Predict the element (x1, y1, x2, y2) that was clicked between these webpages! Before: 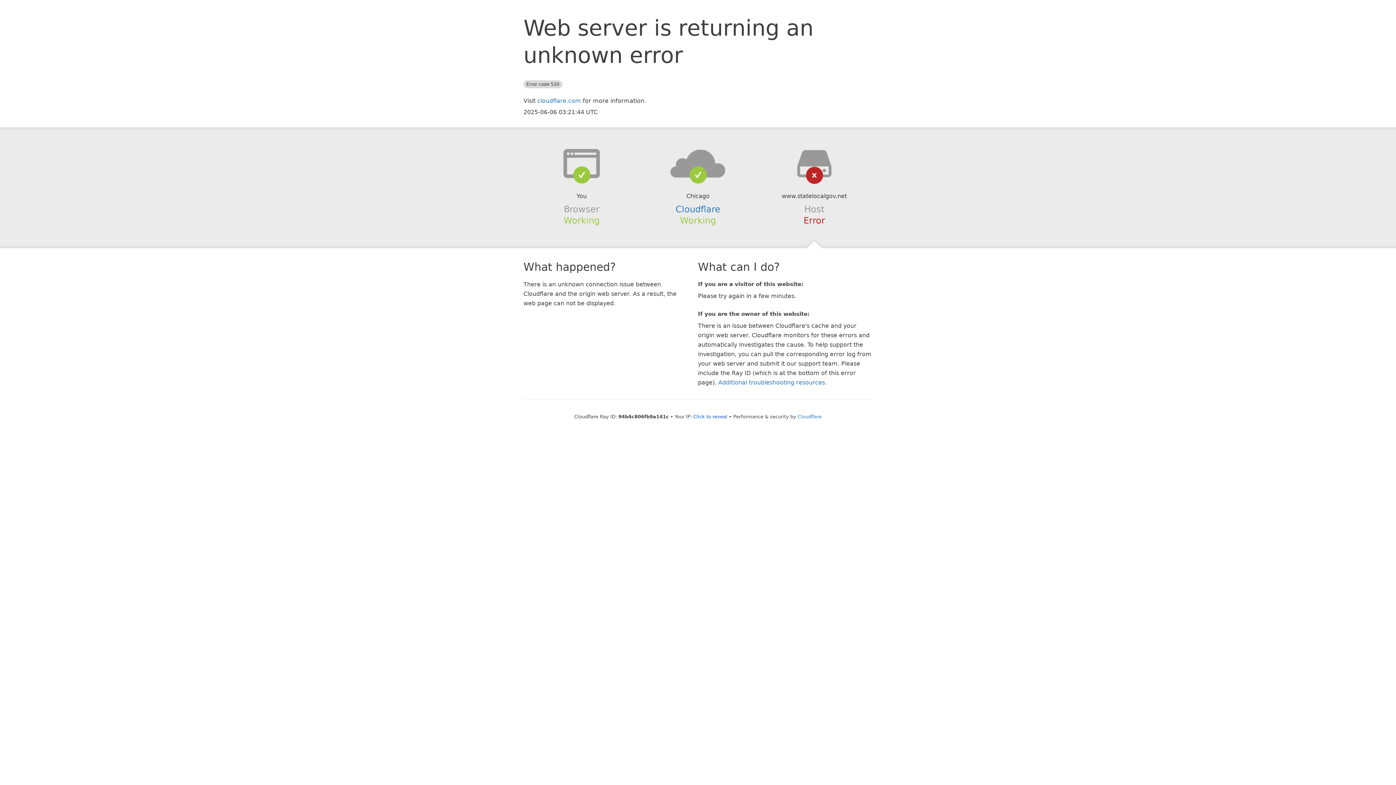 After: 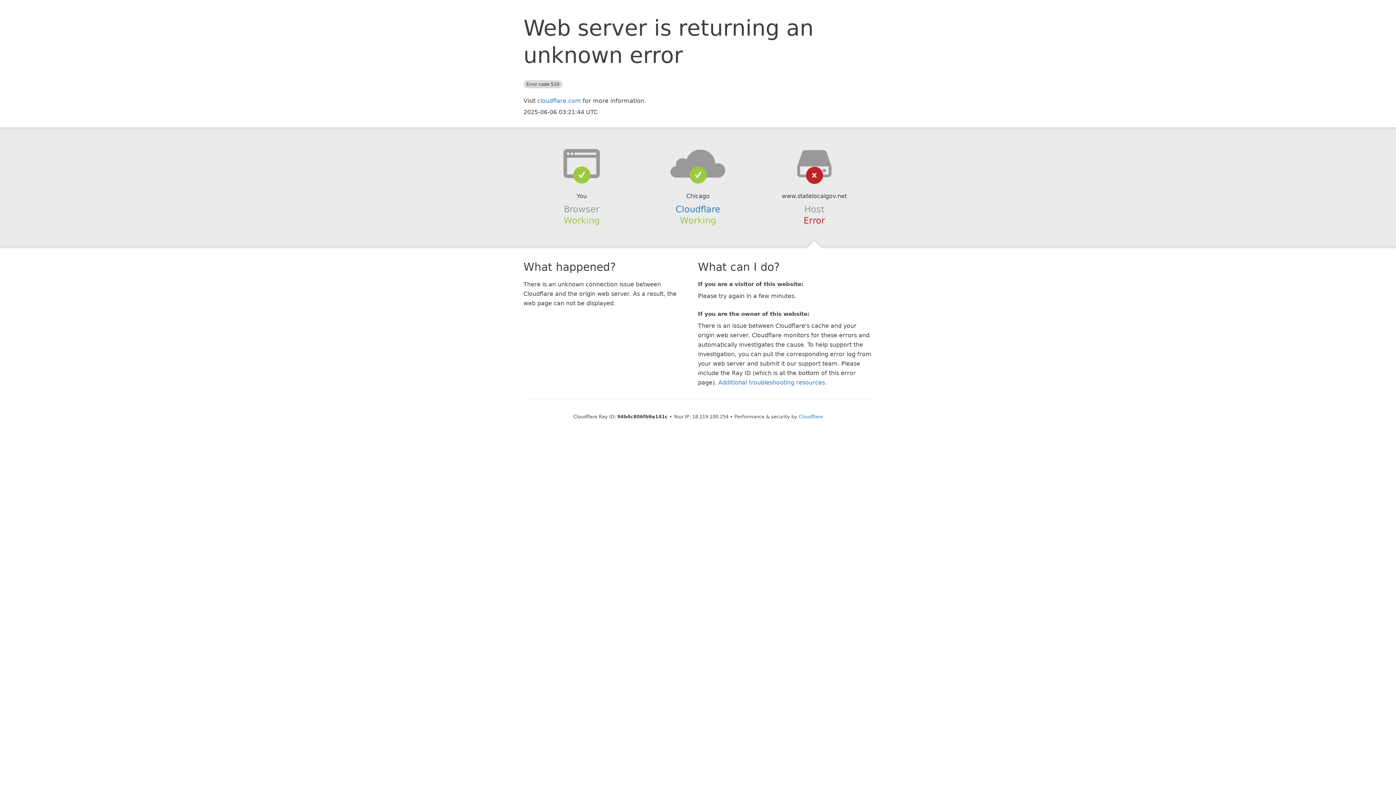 Action: label: Click to reveal bbox: (693, 414, 727, 419)